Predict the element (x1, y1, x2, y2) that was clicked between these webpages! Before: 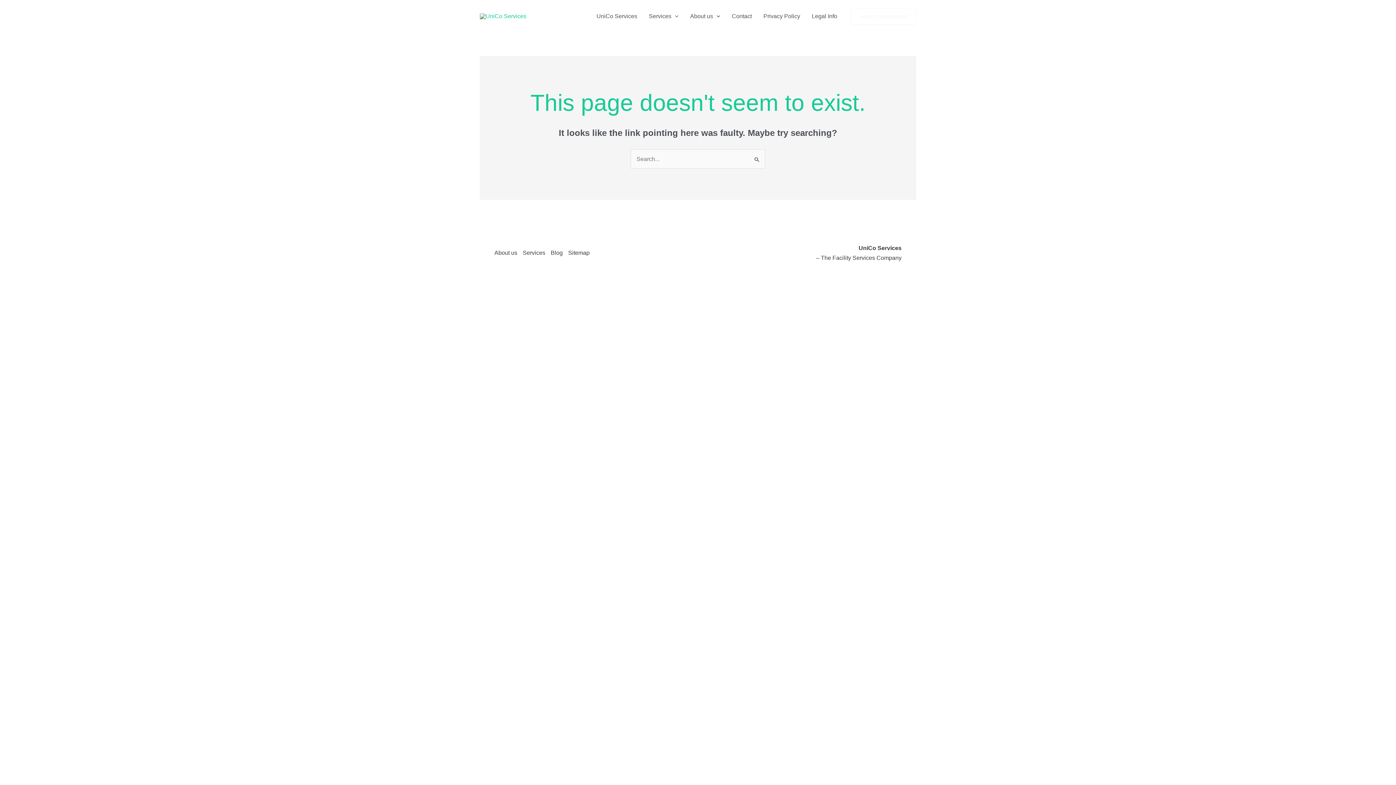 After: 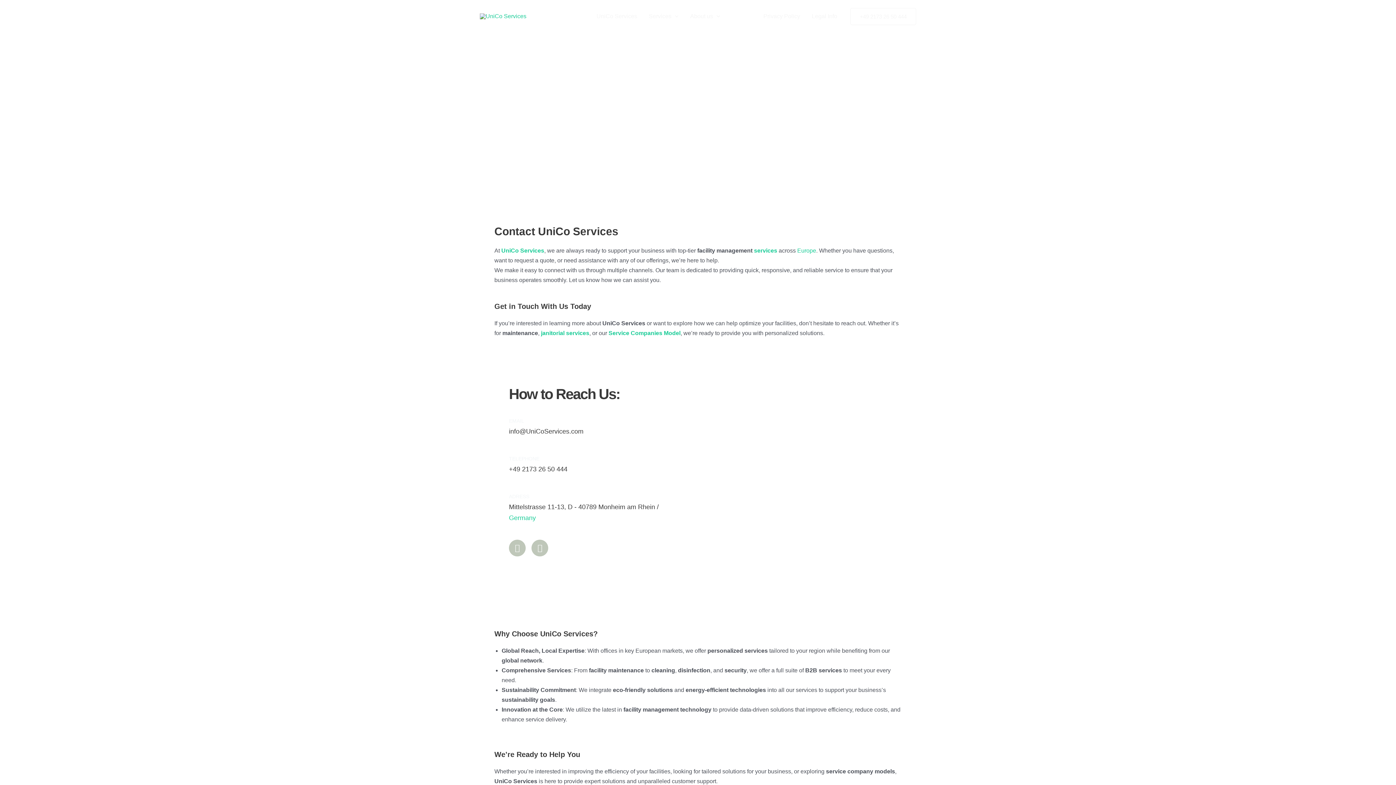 Action: label: Contact bbox: (726, 3, 757, 29)